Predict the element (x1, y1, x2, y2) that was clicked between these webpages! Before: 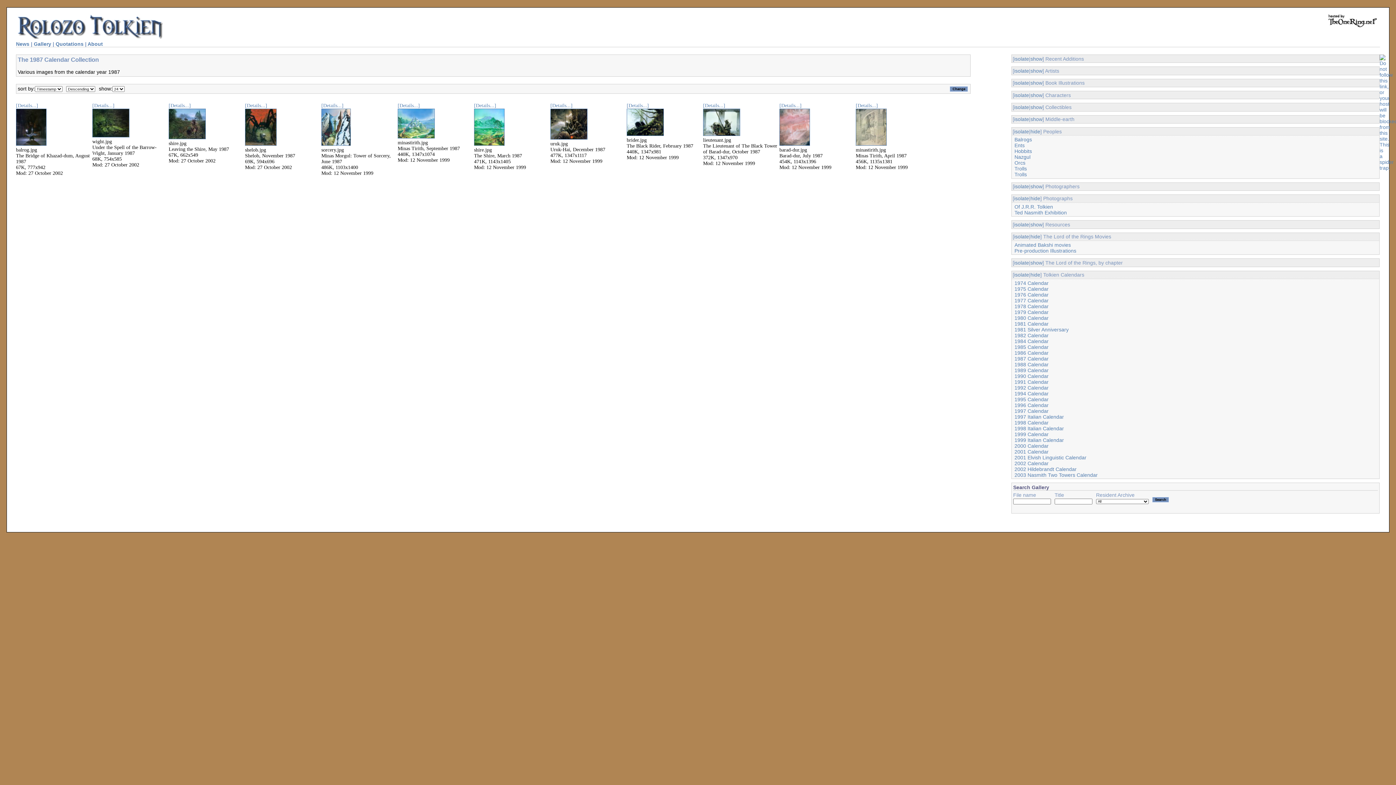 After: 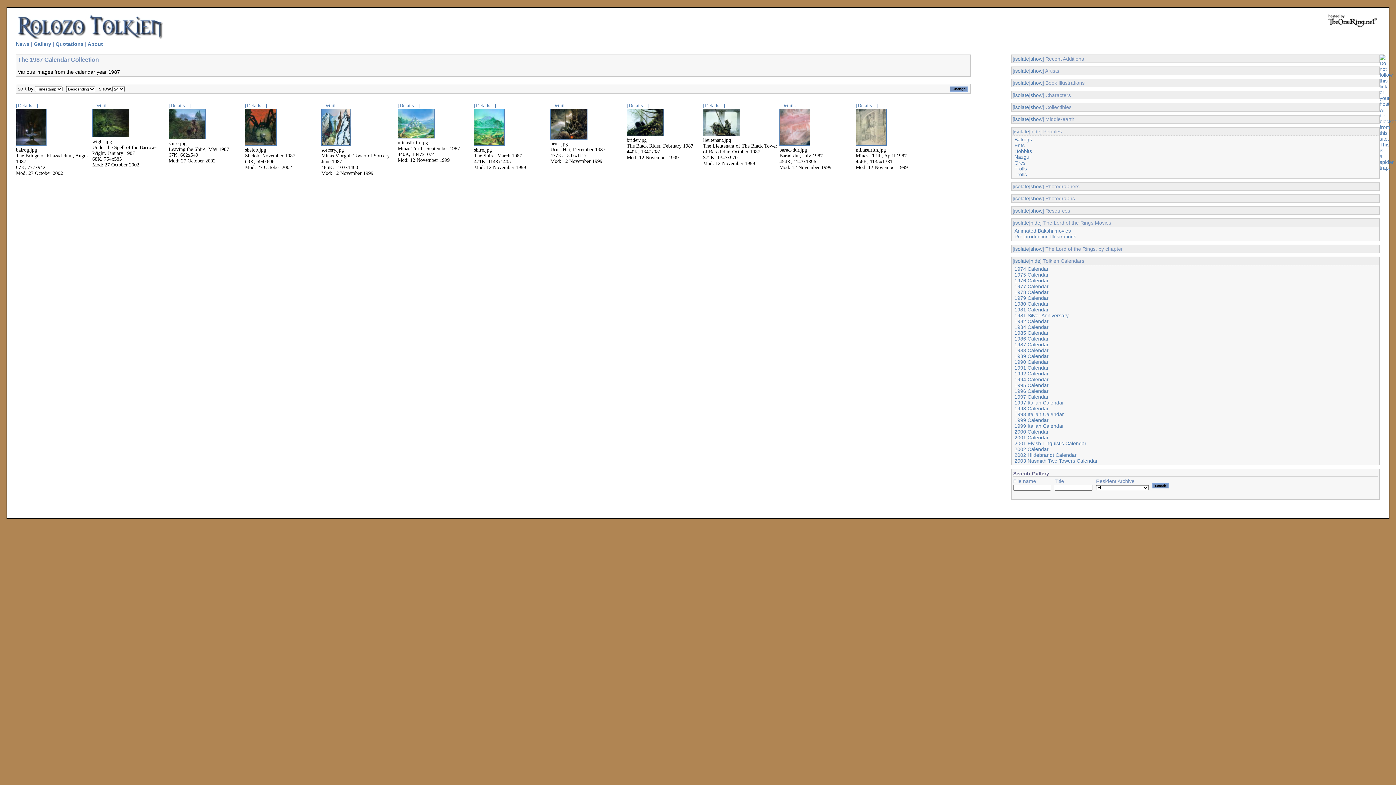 Action: label: hide bbox: (1030, 195, 1040, 201)